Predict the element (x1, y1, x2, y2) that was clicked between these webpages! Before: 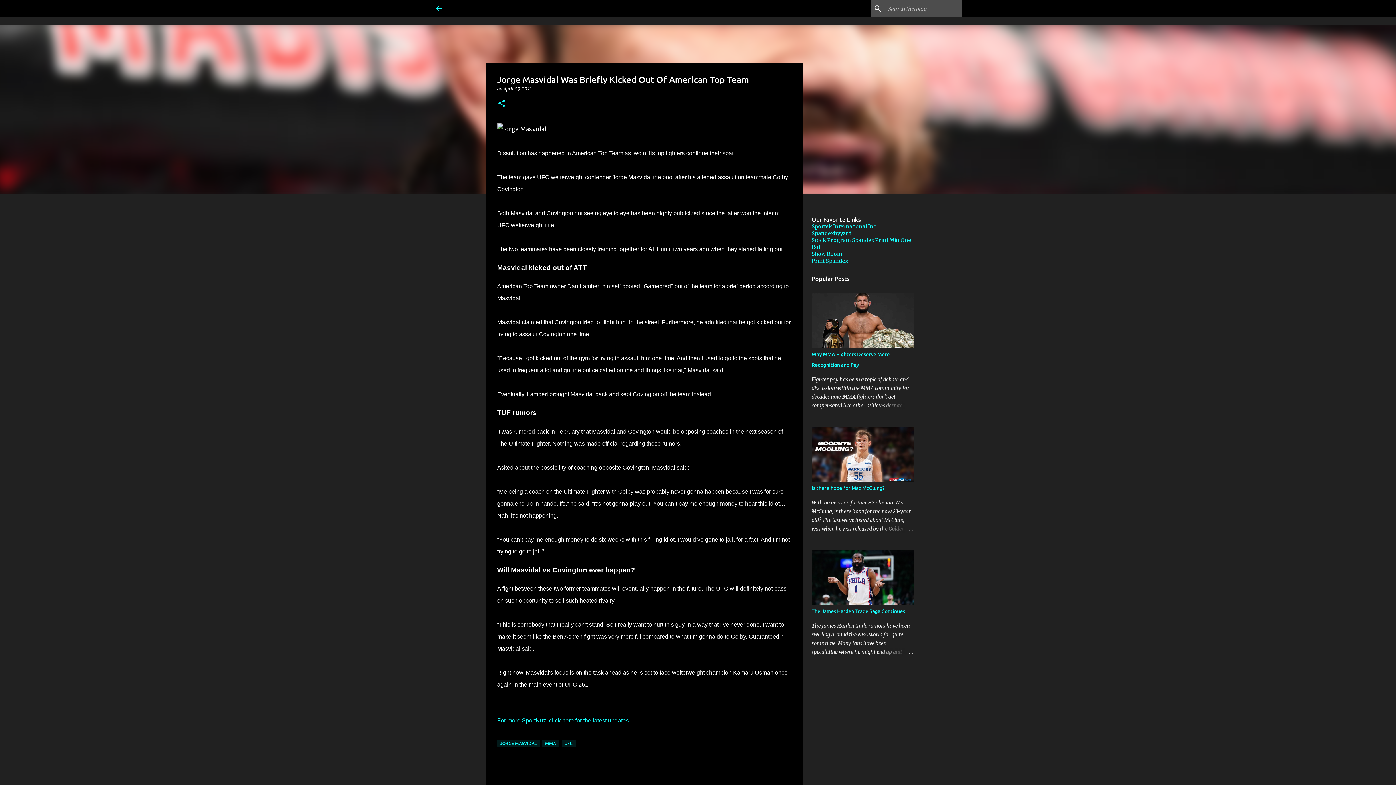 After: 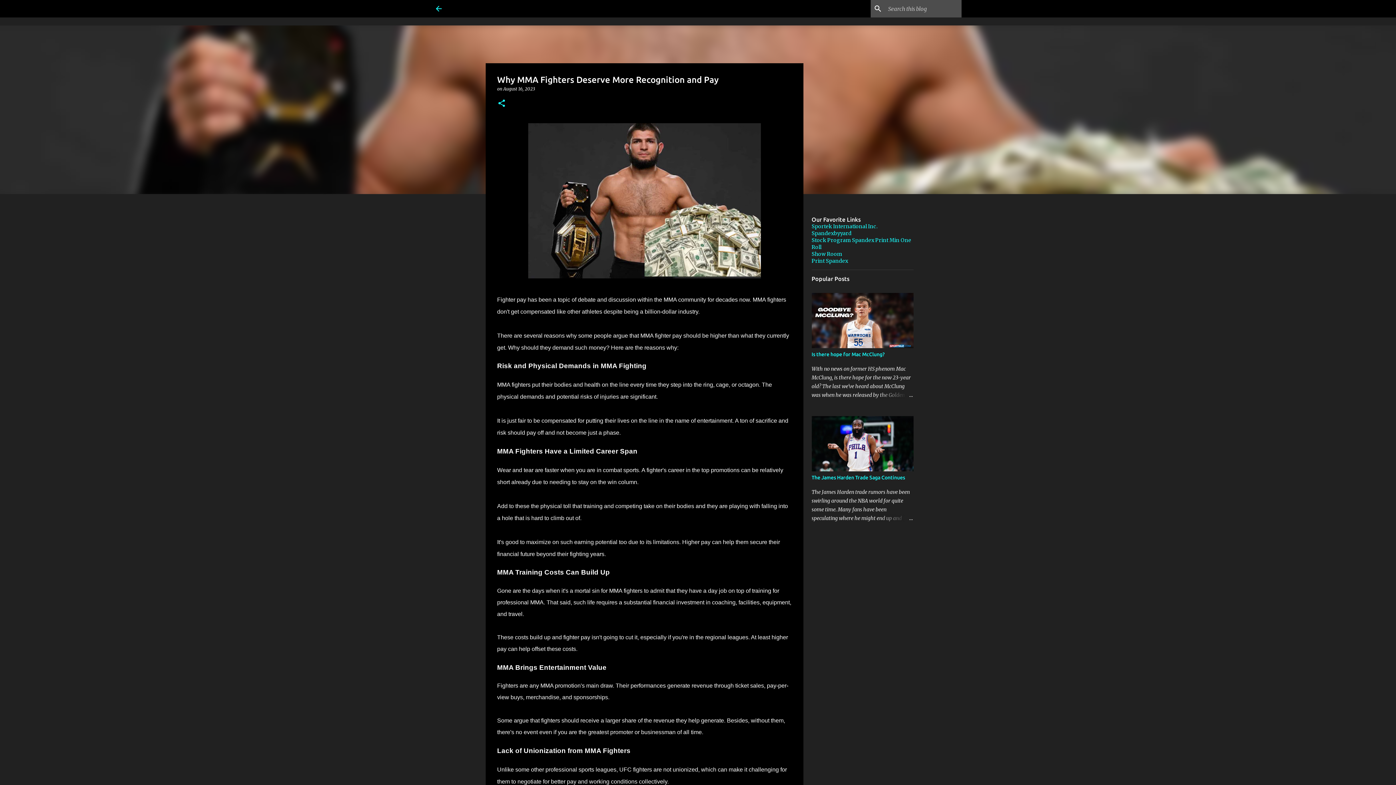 Action: bbox: (878, 401, 913, 410)